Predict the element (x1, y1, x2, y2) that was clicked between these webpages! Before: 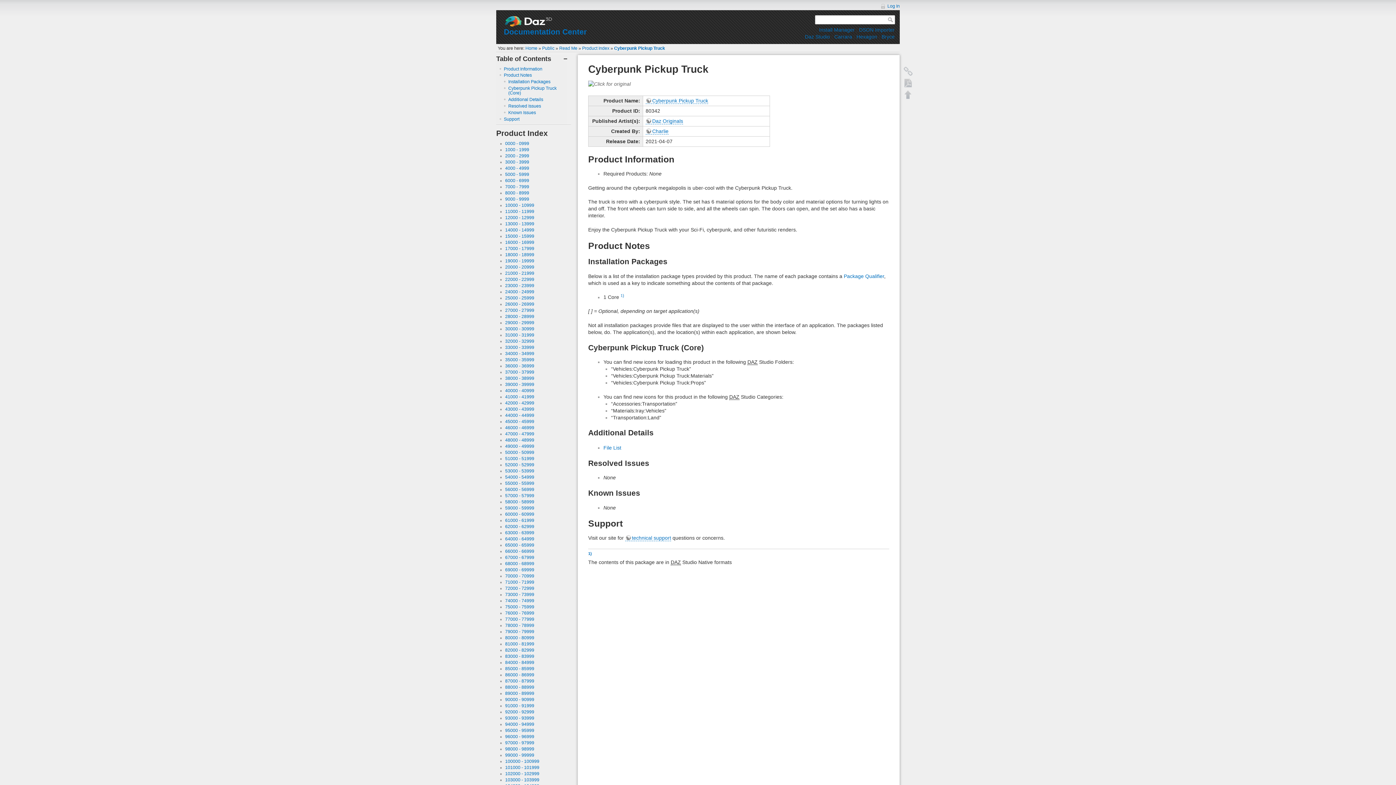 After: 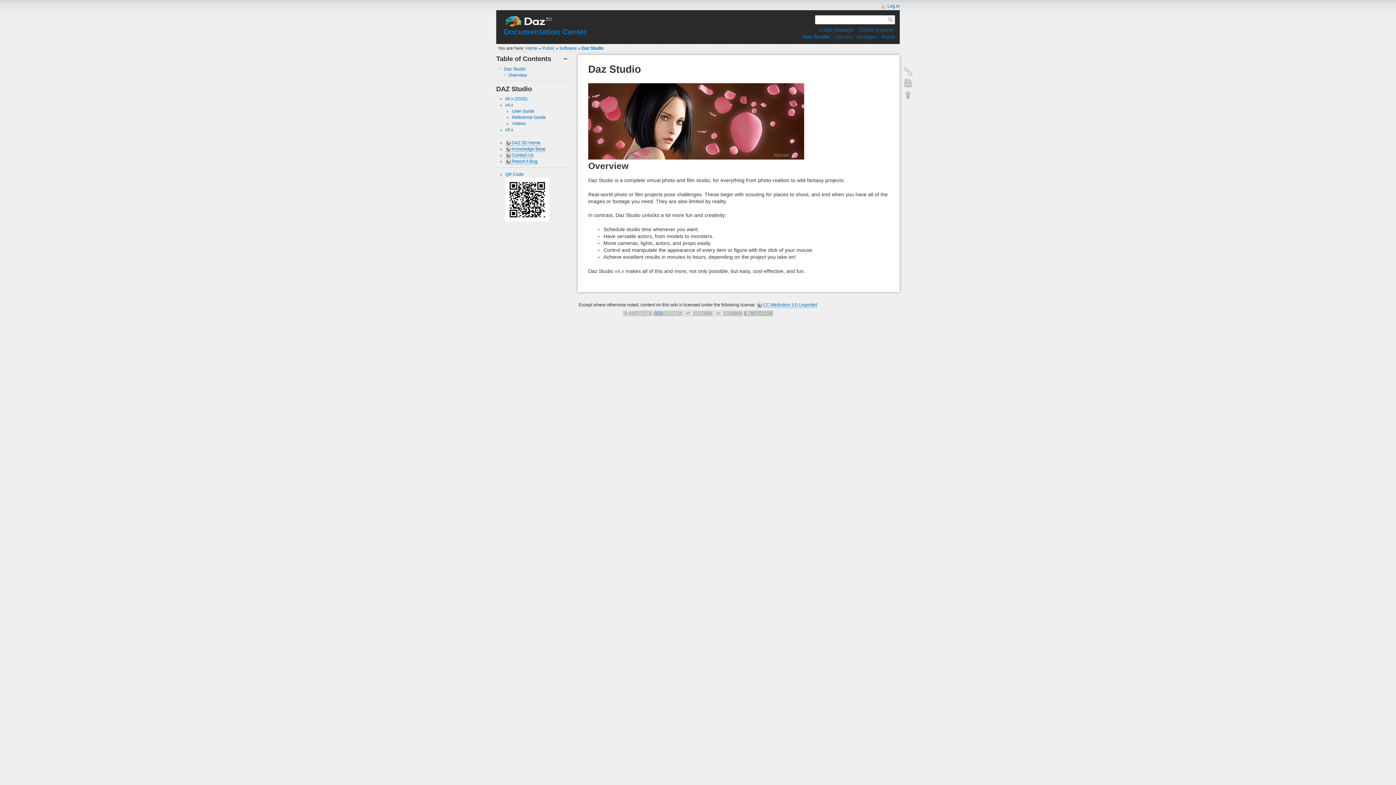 Action: bbox: (805, 33, 830, 39) label: Daz Studio